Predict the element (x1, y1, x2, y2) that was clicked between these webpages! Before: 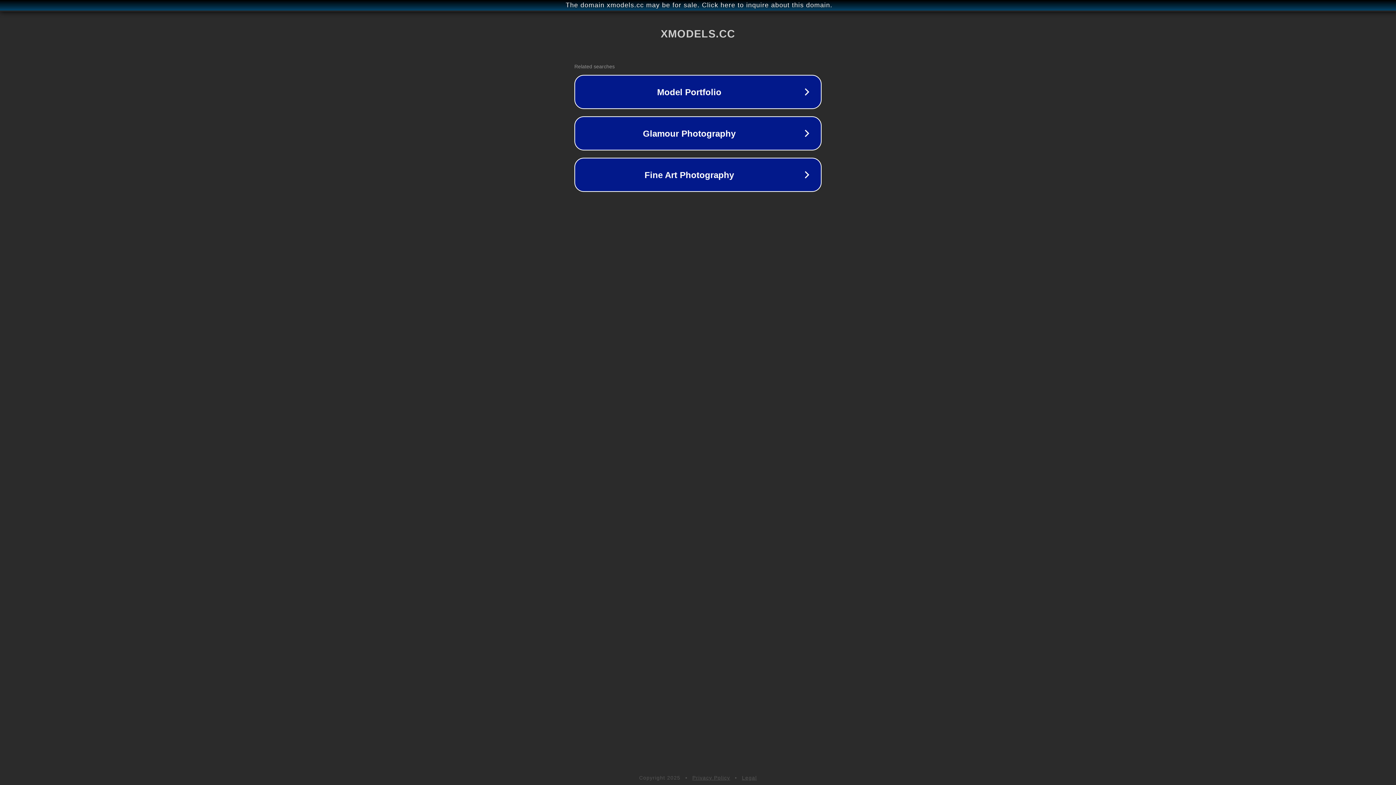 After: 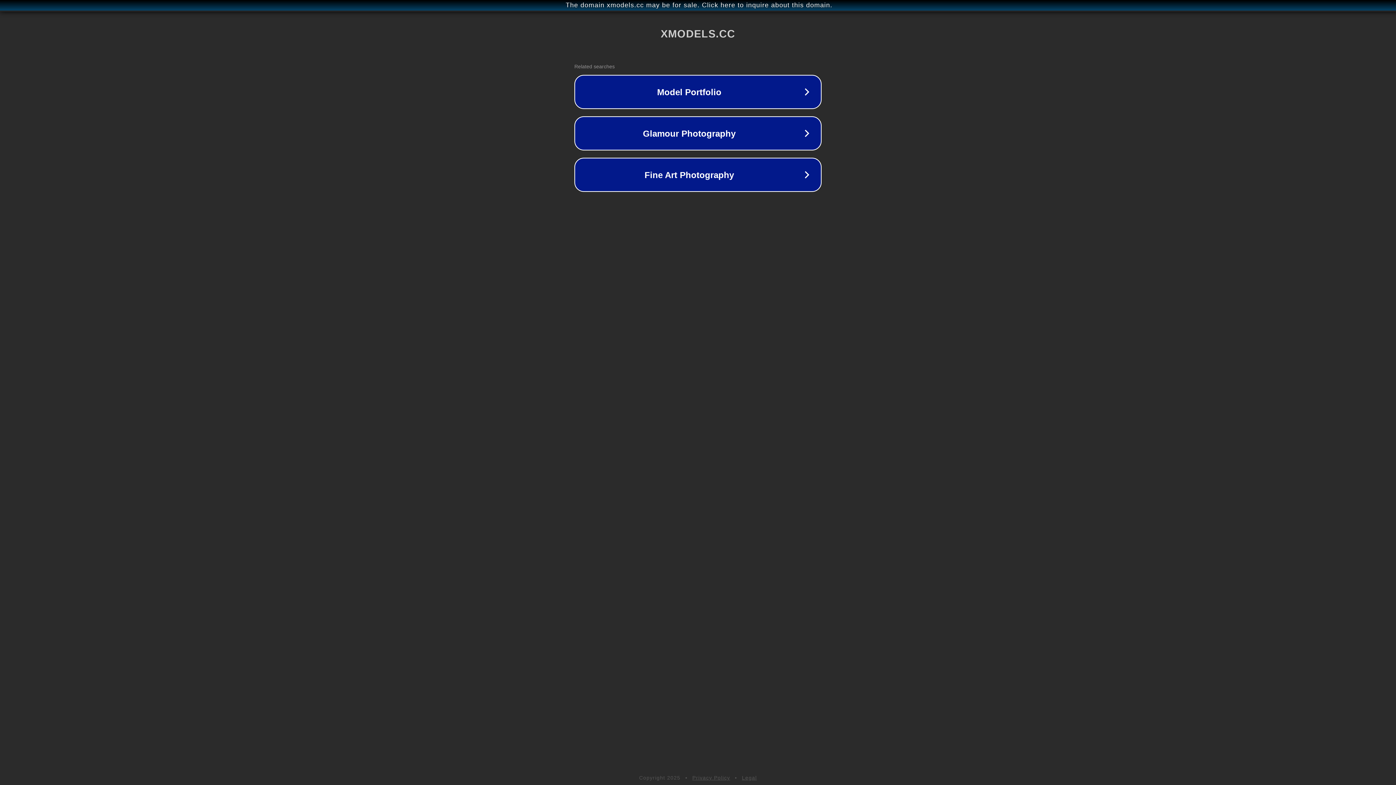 Action: label: Legal bbox: (742, 775, 757, 781)